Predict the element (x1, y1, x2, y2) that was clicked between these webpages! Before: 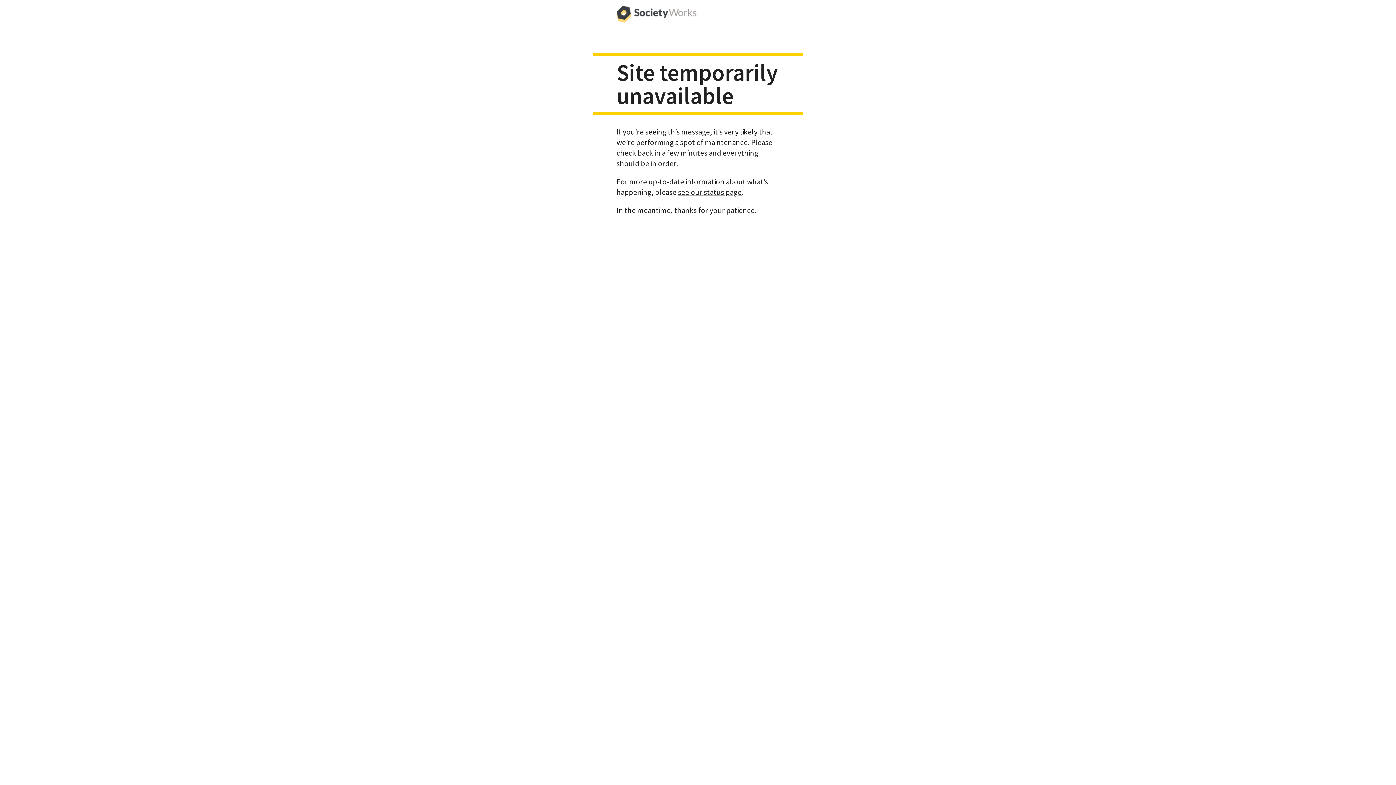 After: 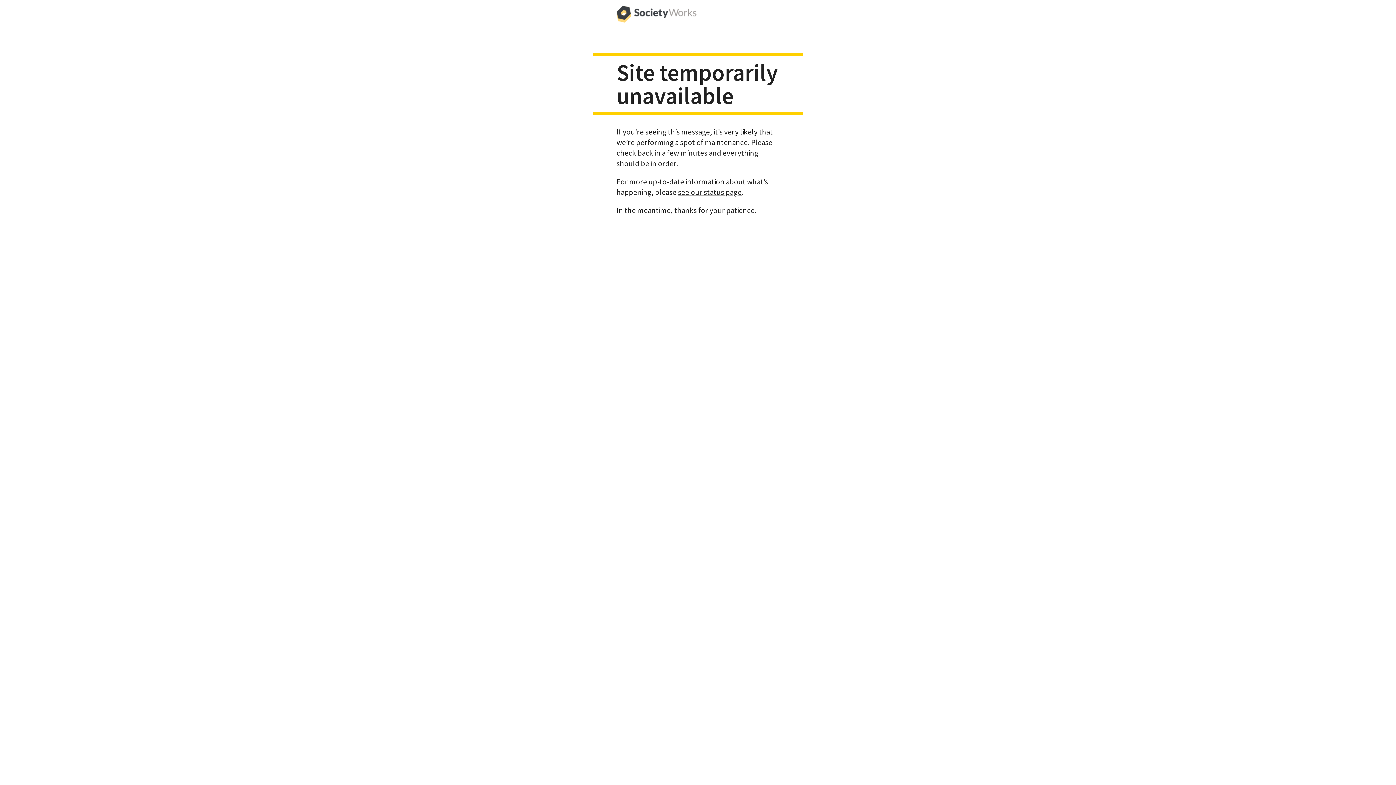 Action: bbox: (616, 0, 696, 29)